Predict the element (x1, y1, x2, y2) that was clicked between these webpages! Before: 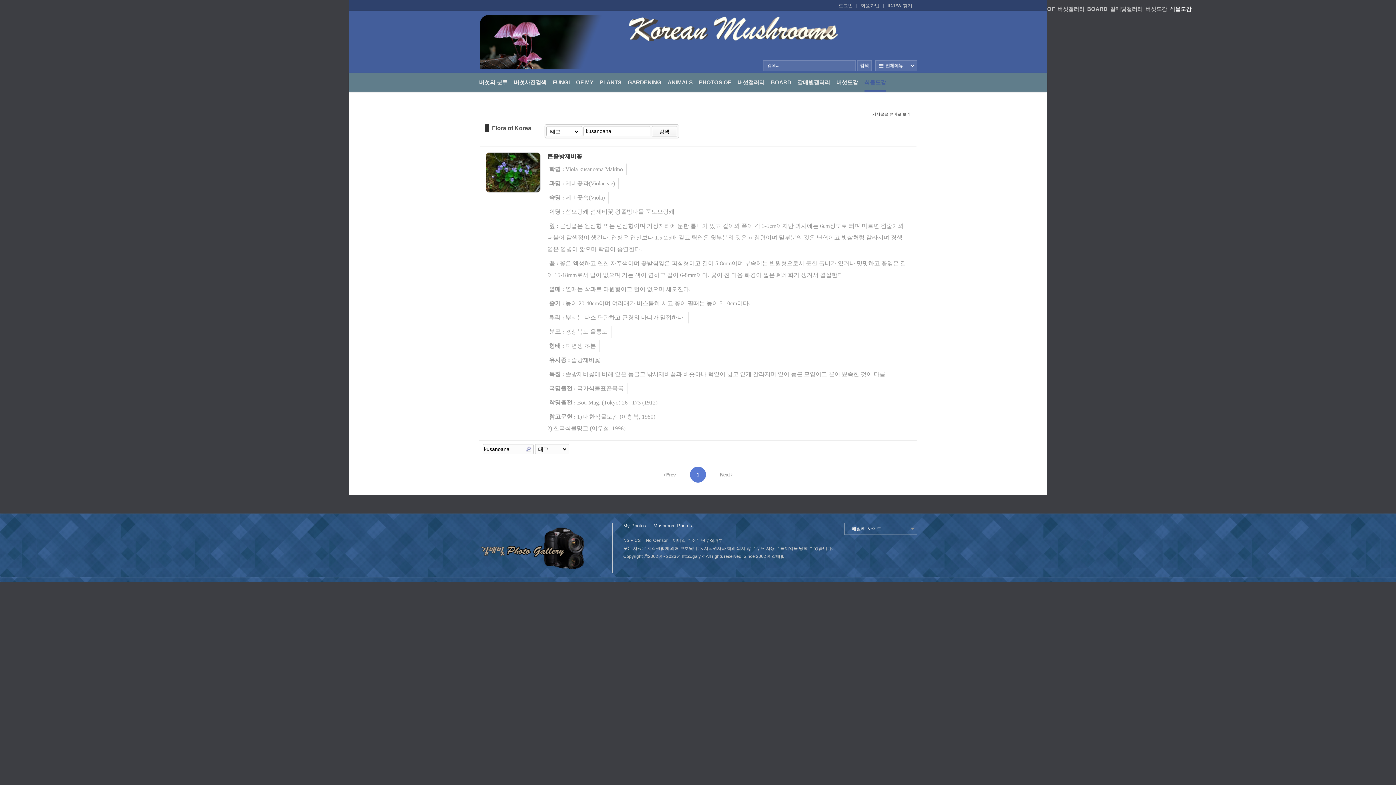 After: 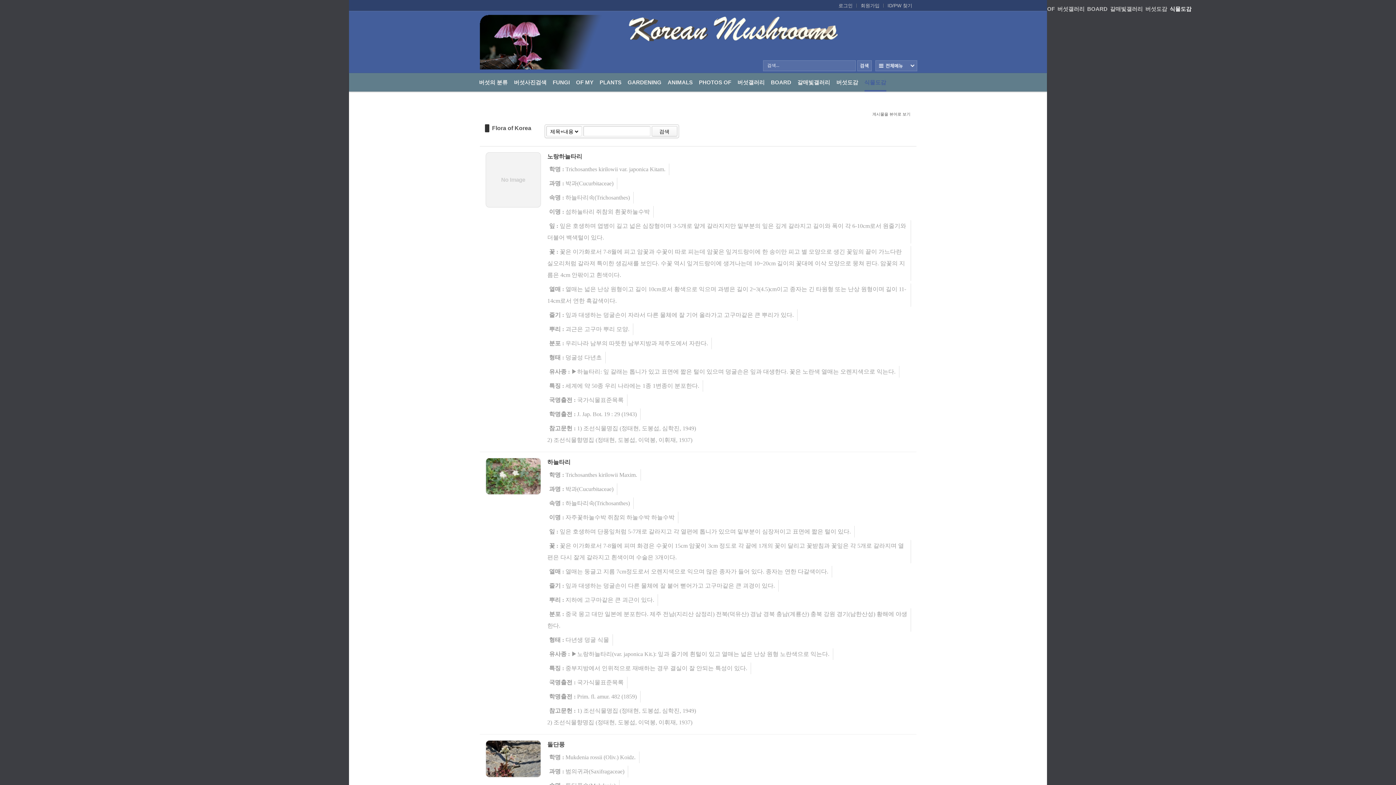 Action: label: 식물도감 bbox: (1170, -5, 1191, 22)